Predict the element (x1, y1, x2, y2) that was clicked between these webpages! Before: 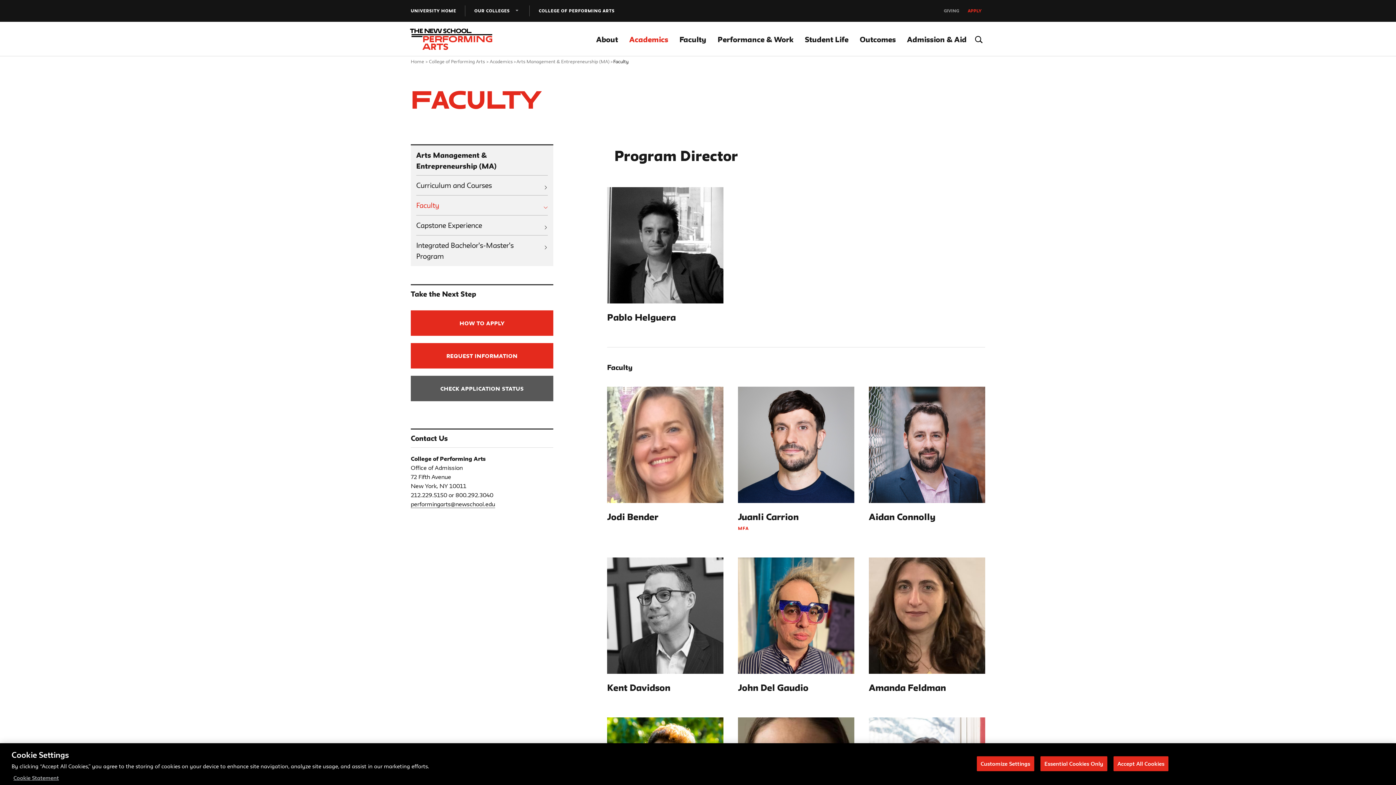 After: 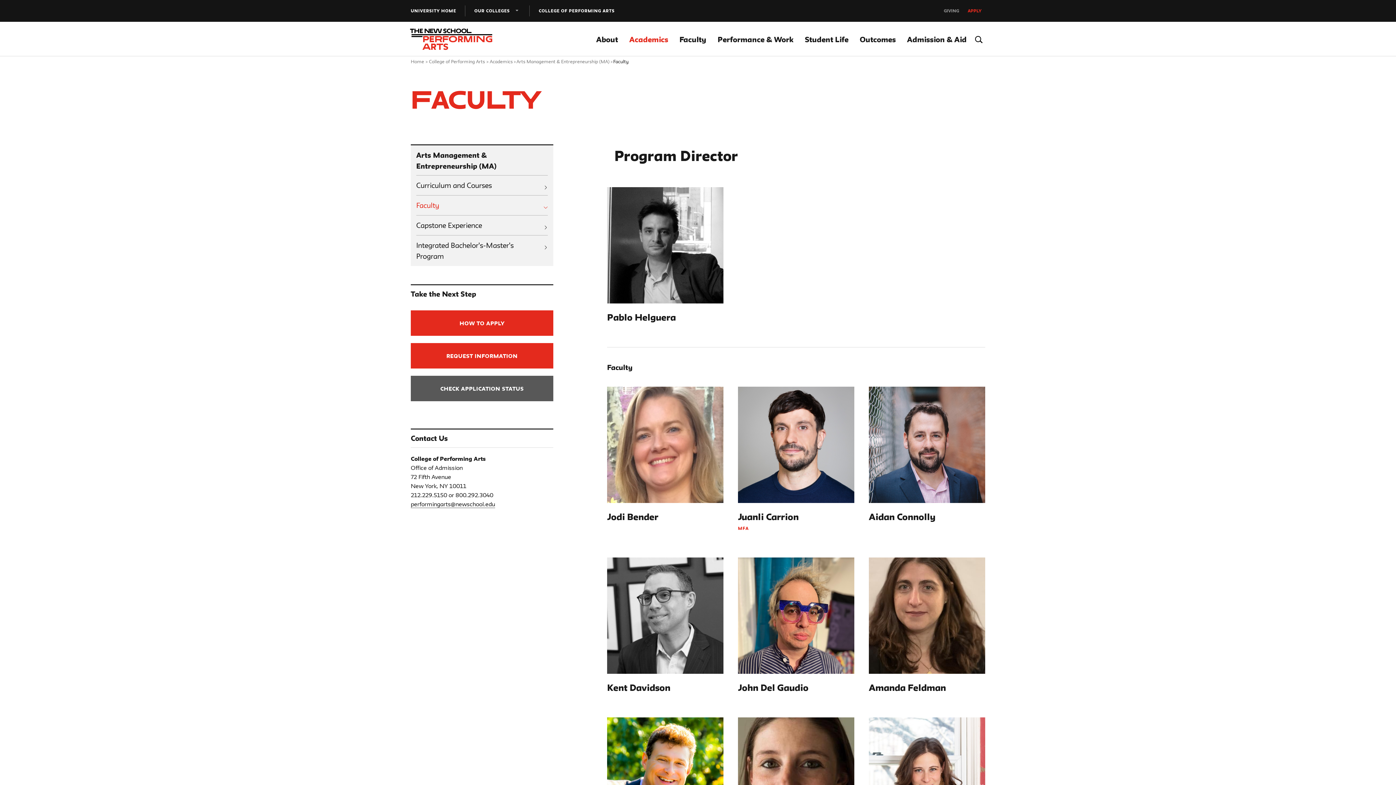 Action: bbox: (1113, 756, 1168, 771) label: Accept All Cookies